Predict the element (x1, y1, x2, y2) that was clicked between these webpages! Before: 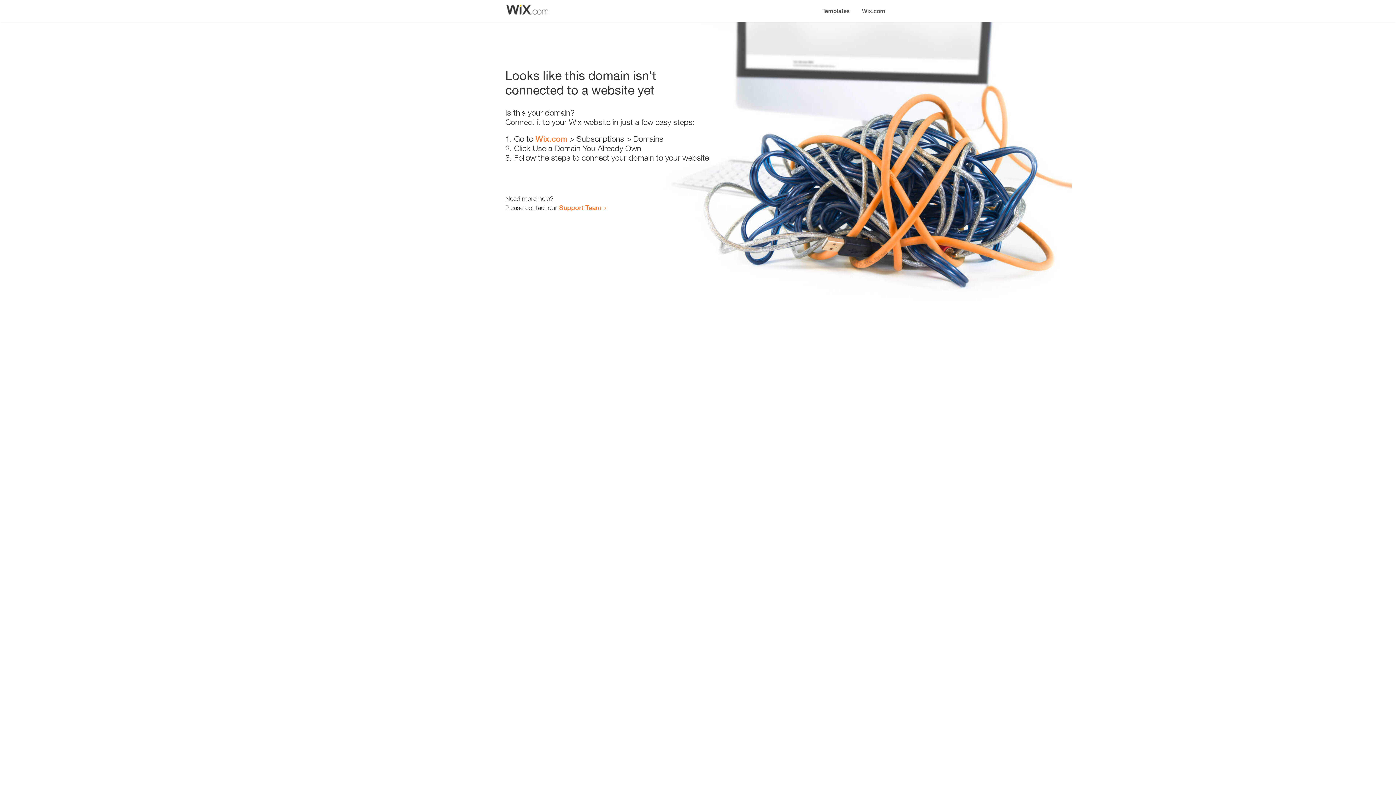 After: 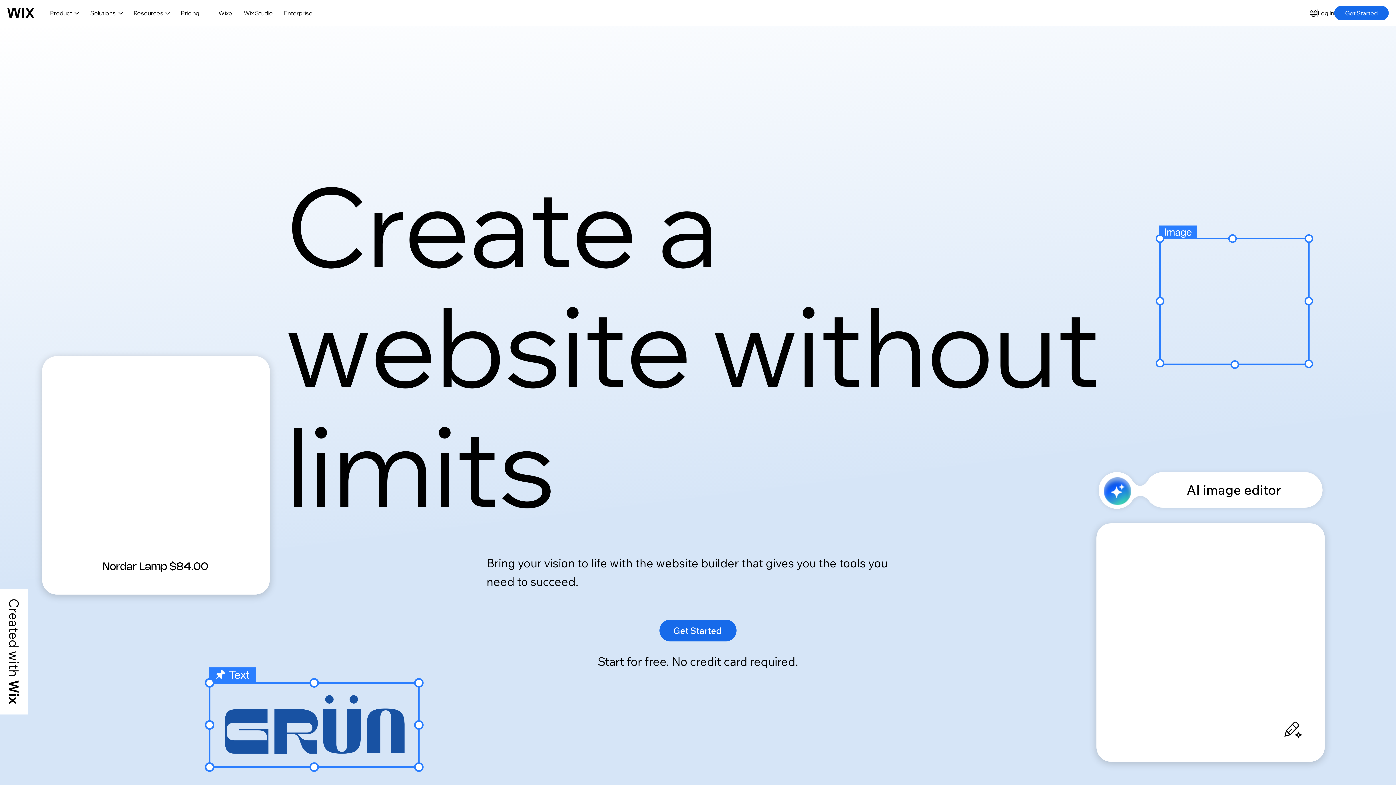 Action: bbox: (535, 134, 567, 143) label: Wix.com